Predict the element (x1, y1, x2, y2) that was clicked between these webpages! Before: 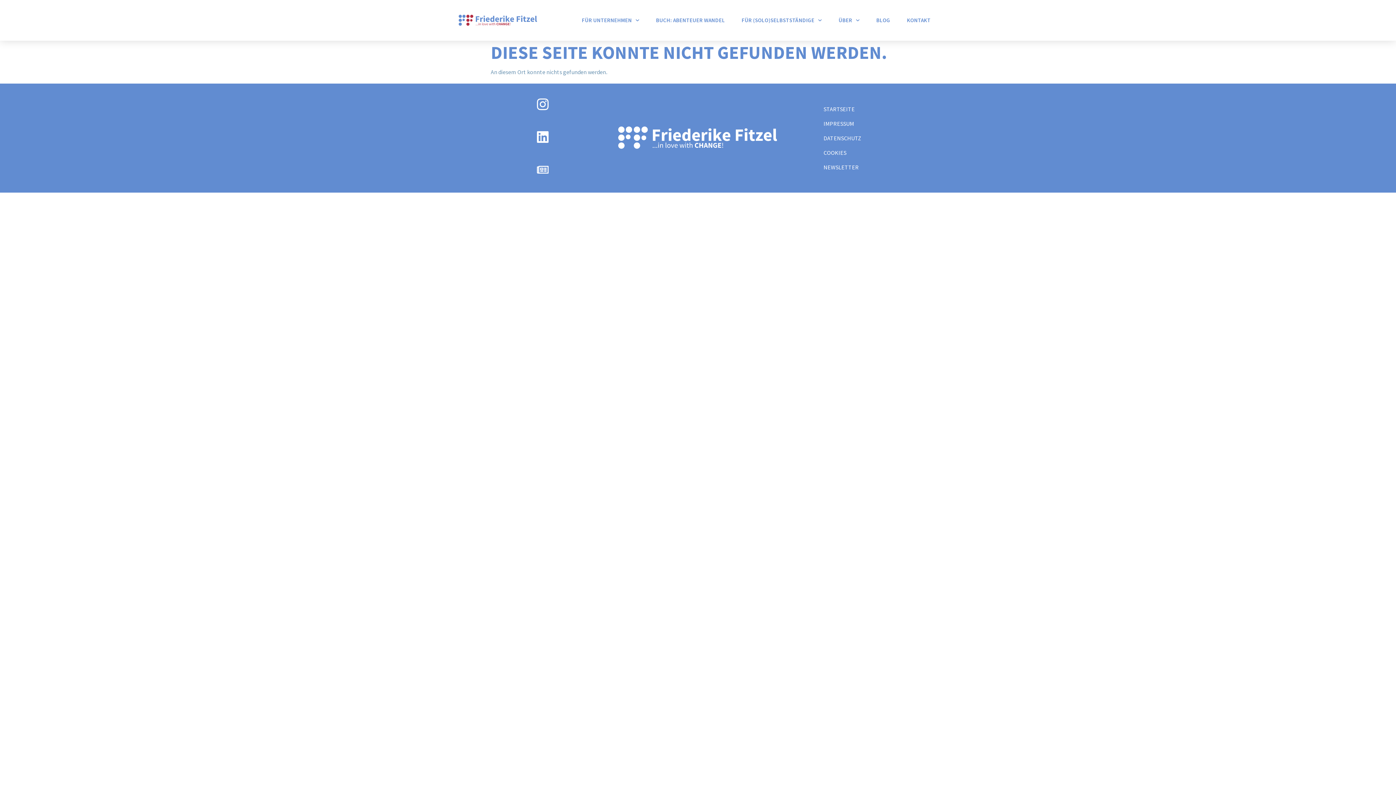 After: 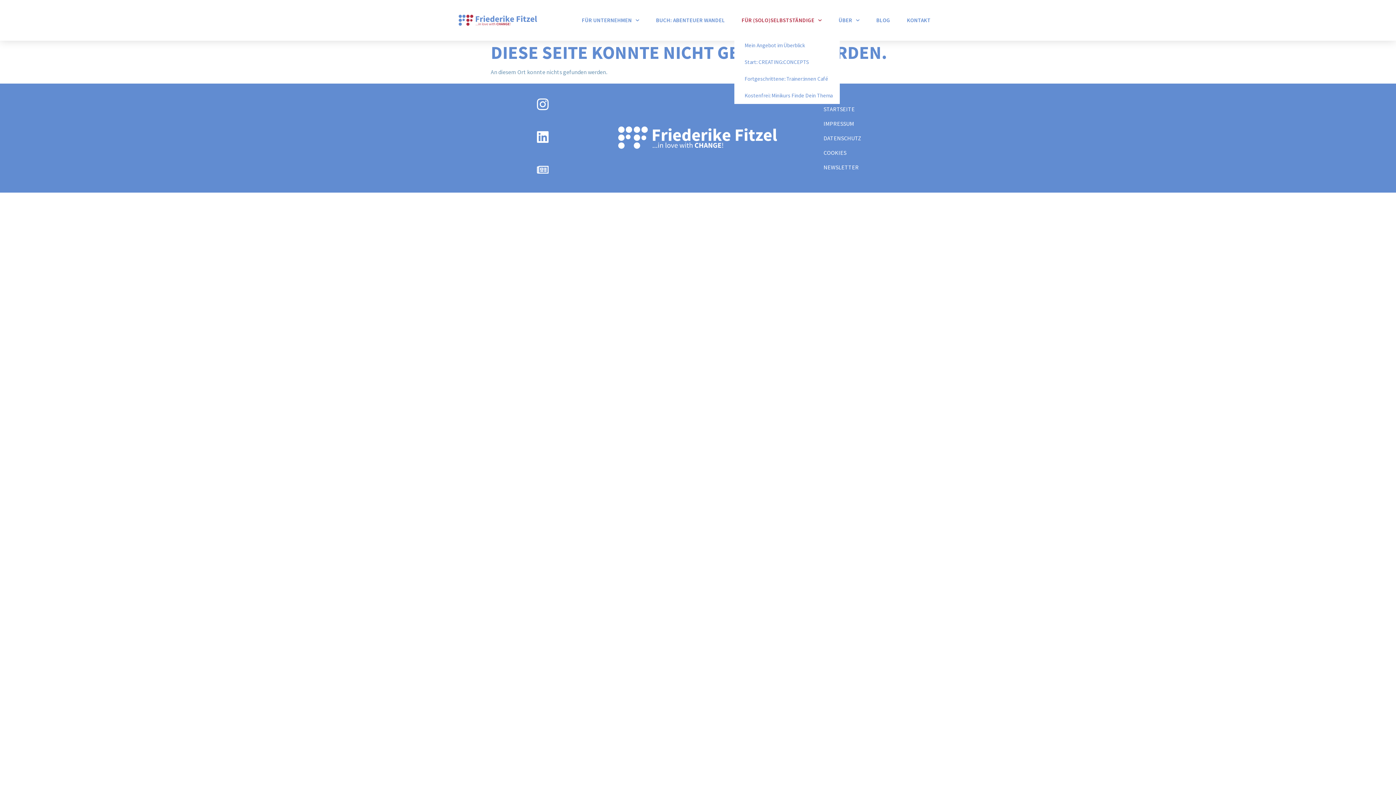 Action: label: FÜR (SOLO)SELBSTSTÄNDIGE bbox: (734, 3, 829, 37)